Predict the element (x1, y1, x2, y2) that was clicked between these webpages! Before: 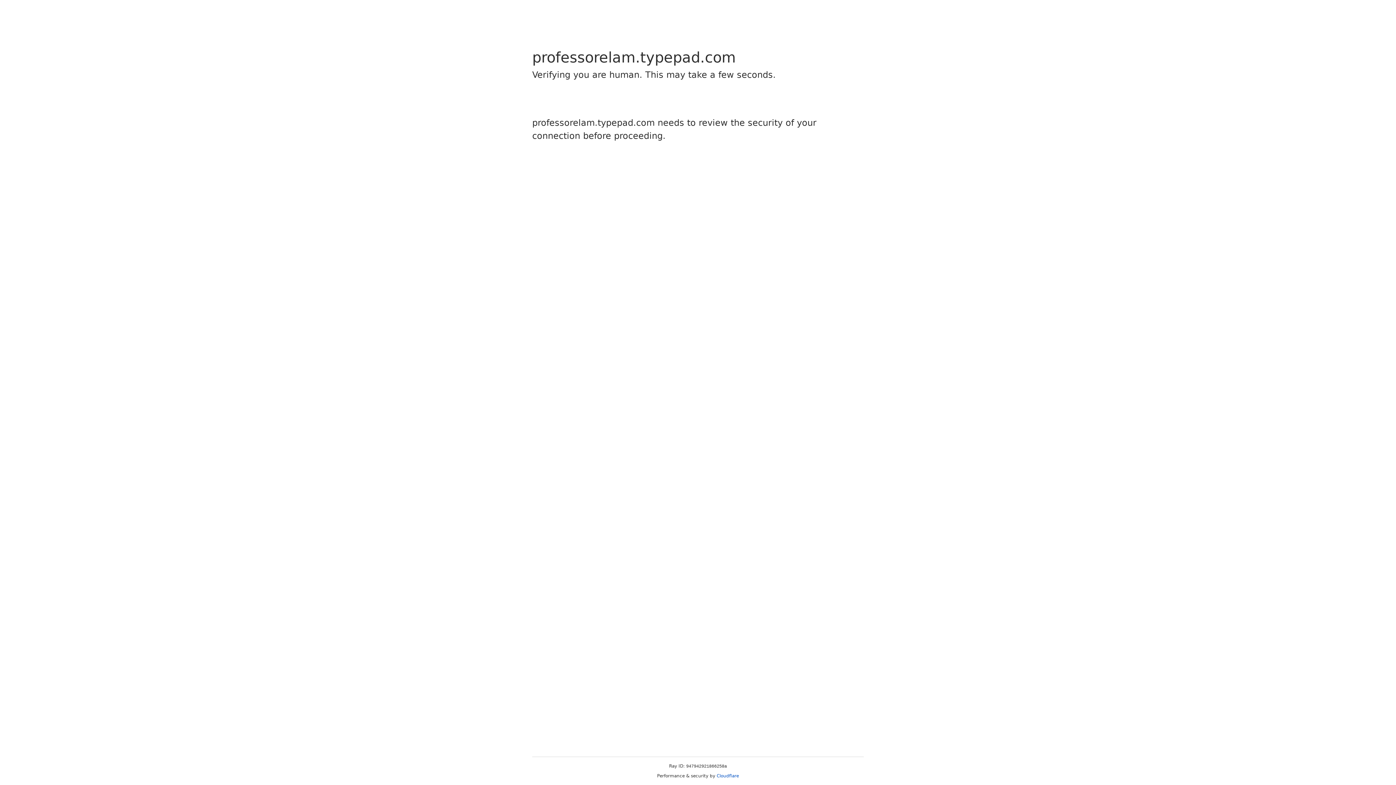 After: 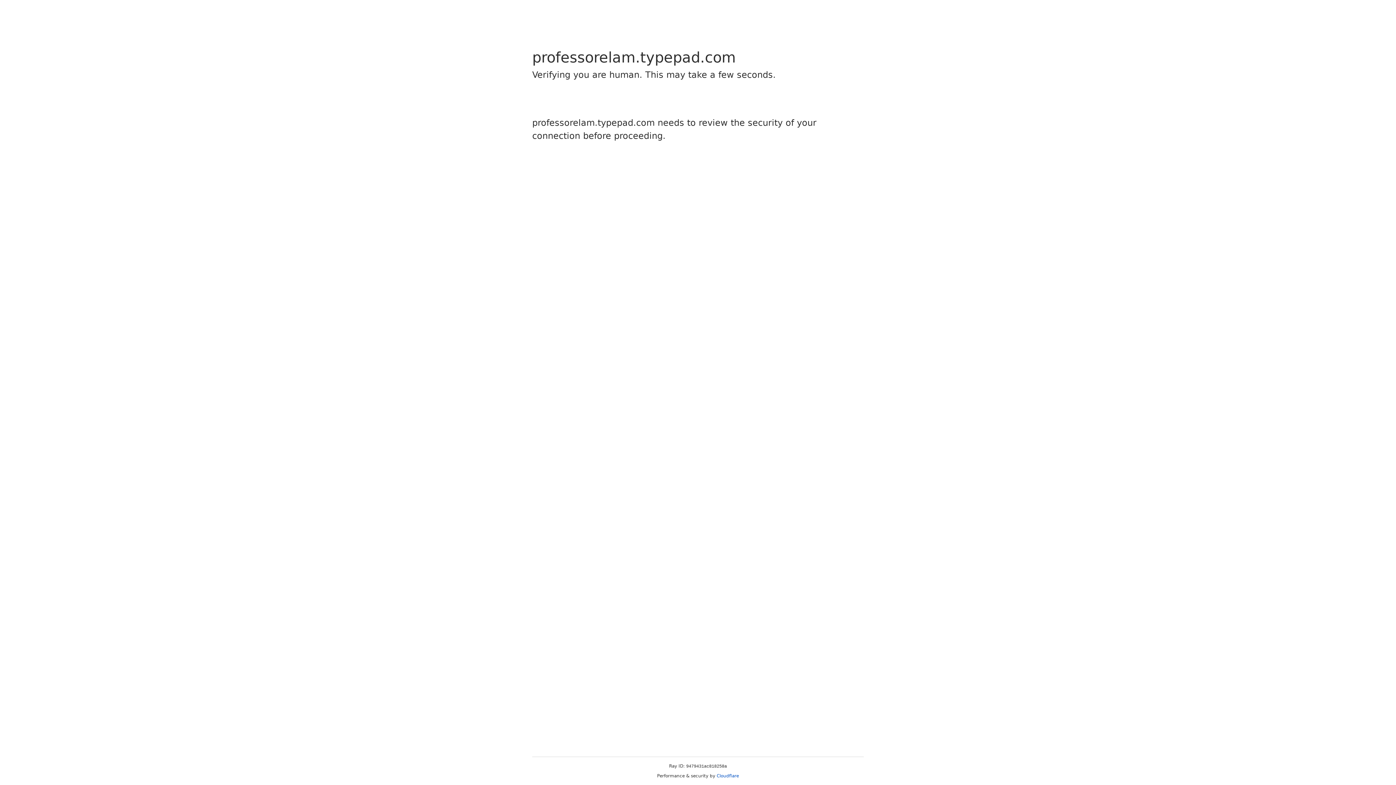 Action: label: Cloudflare bbox: (716, 773, 739, 778)